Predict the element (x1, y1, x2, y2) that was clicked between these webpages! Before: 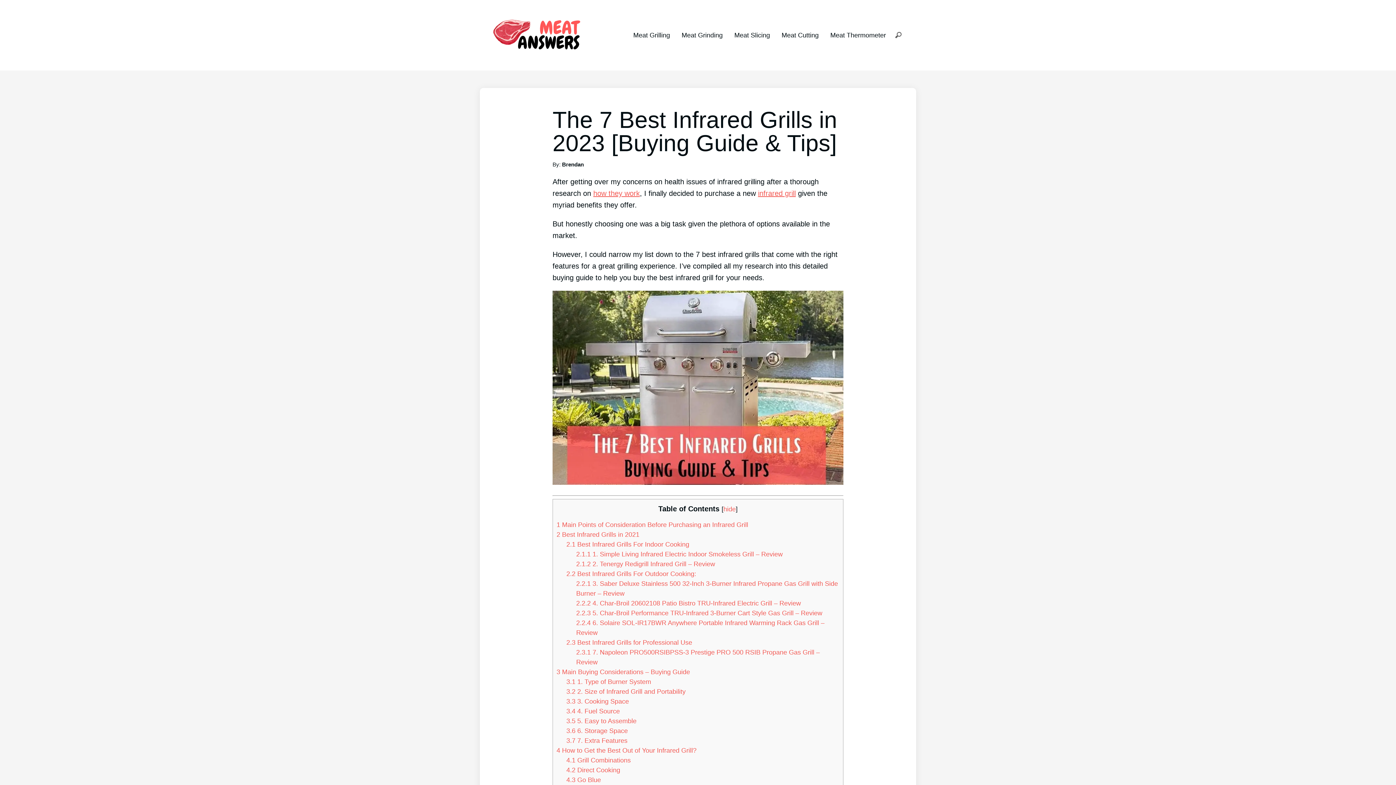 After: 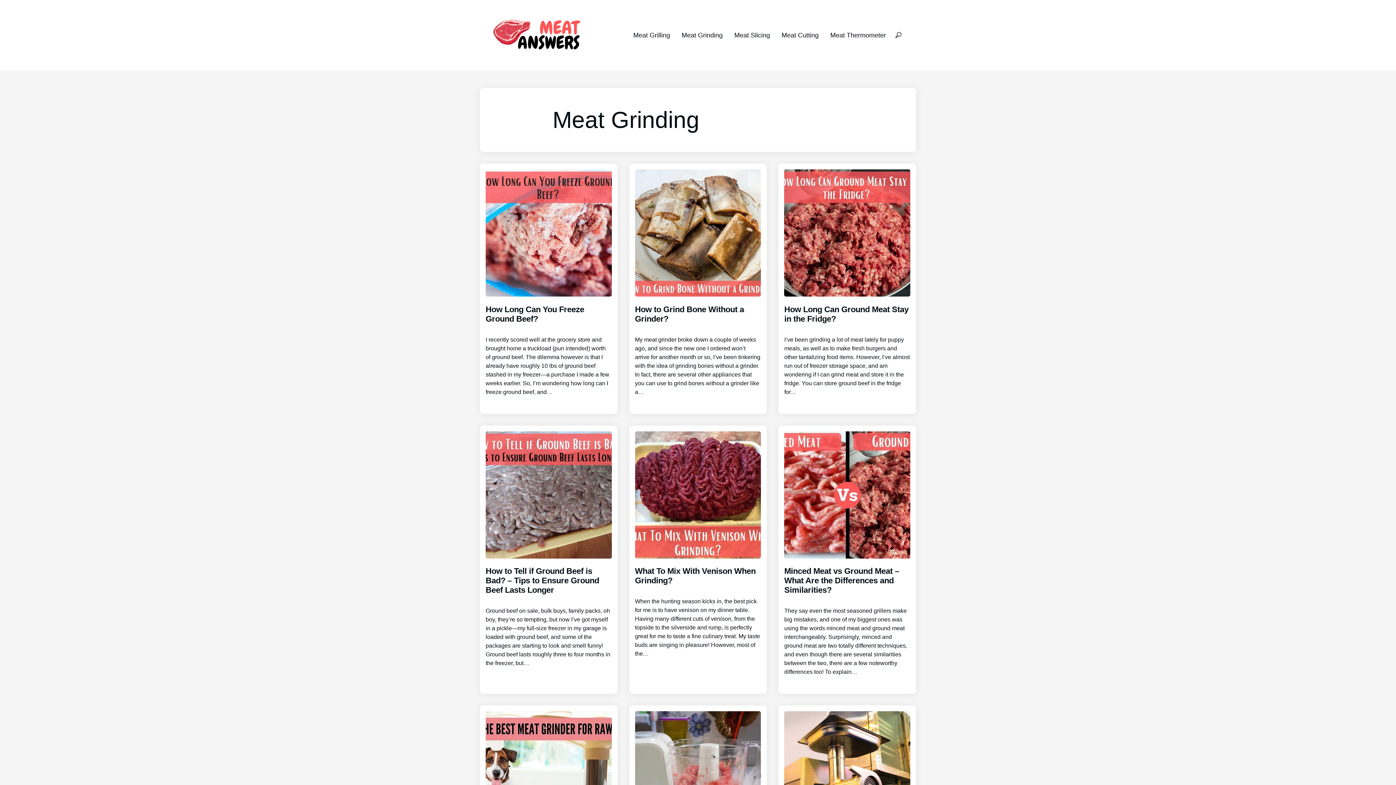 Action: label: Meat Grinding bbox: (681, 31, 722, 38)